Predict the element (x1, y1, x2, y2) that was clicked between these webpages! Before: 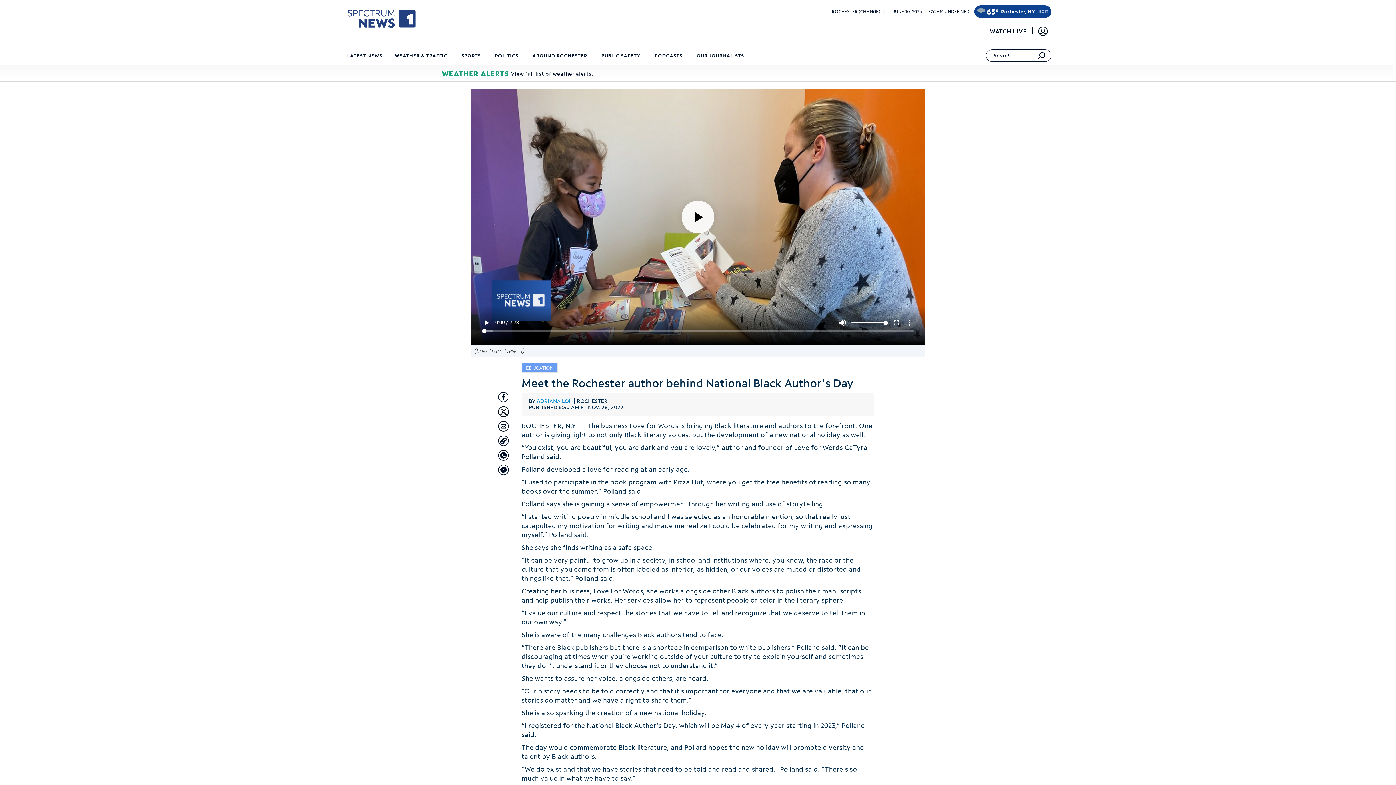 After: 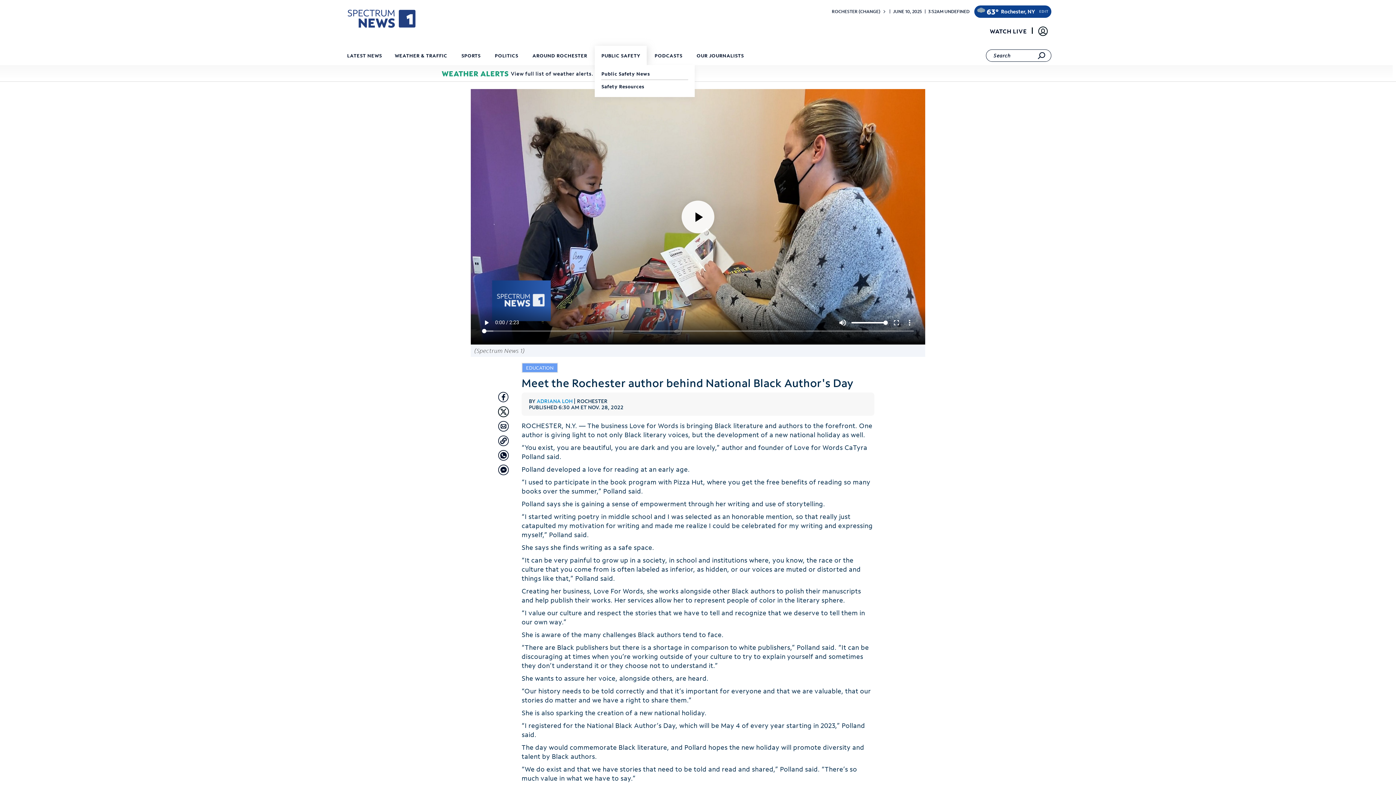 Action: label: PUBLIC SAFETY bbox: (598, 47, 643, 66)